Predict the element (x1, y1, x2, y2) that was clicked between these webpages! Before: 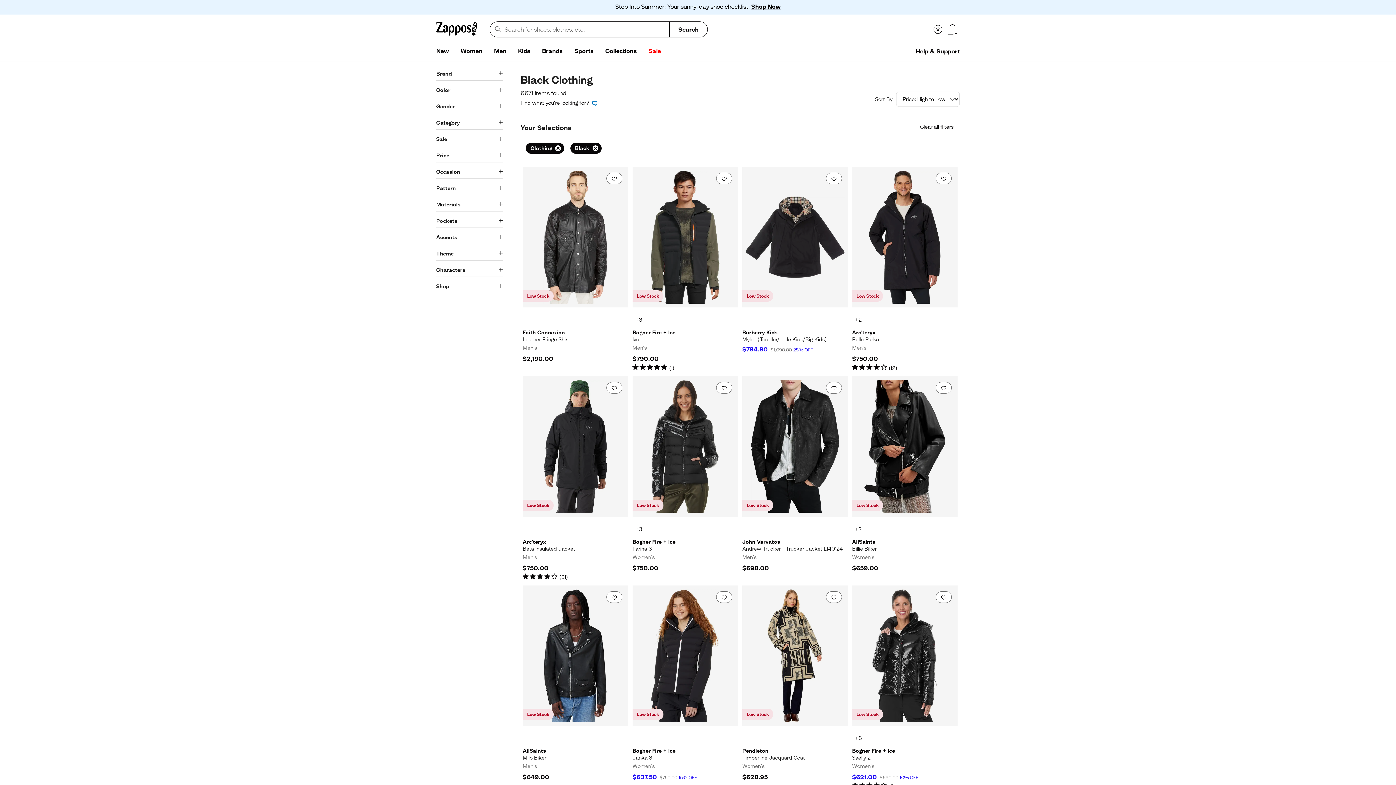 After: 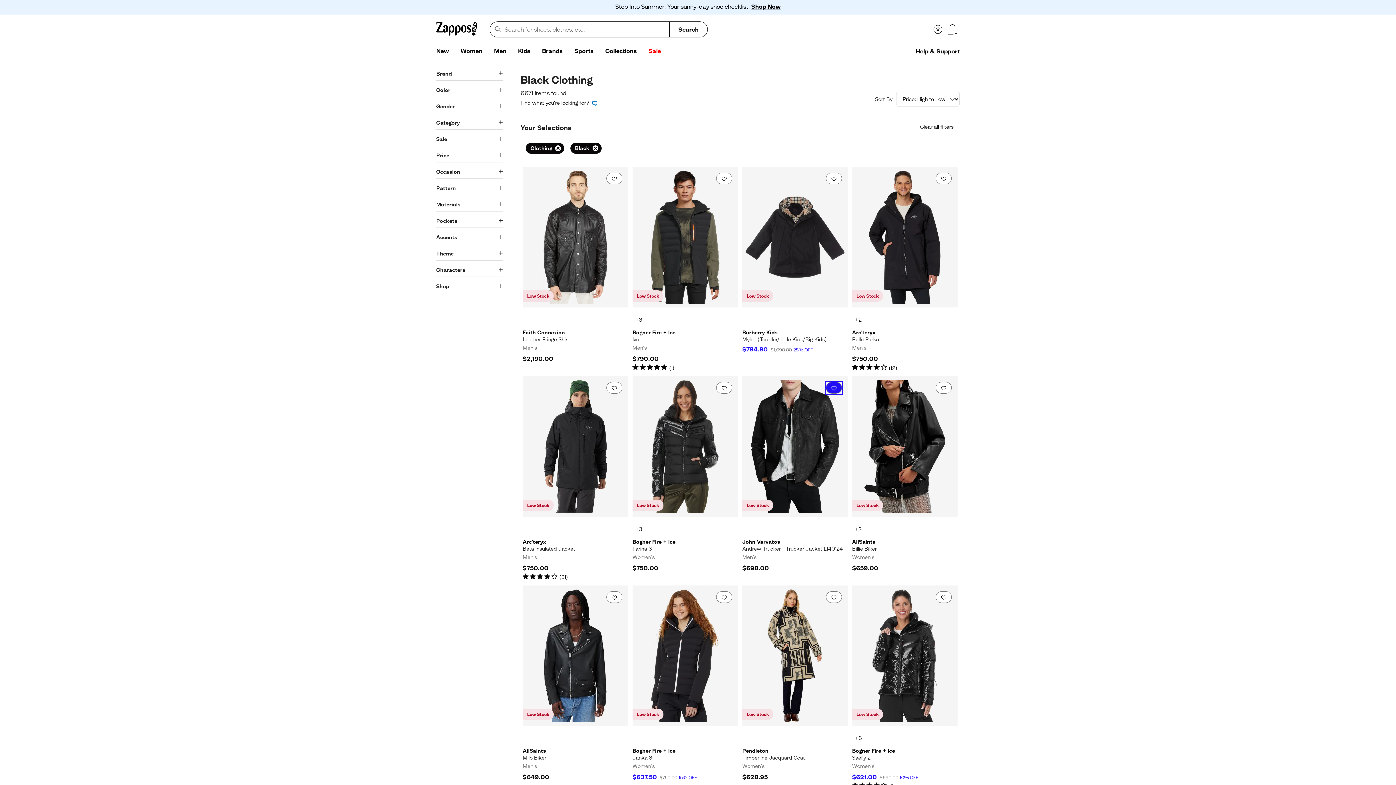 Action: bbox: (826, 382, 842, 393) label: Add to favorites. 0 people have favorited this